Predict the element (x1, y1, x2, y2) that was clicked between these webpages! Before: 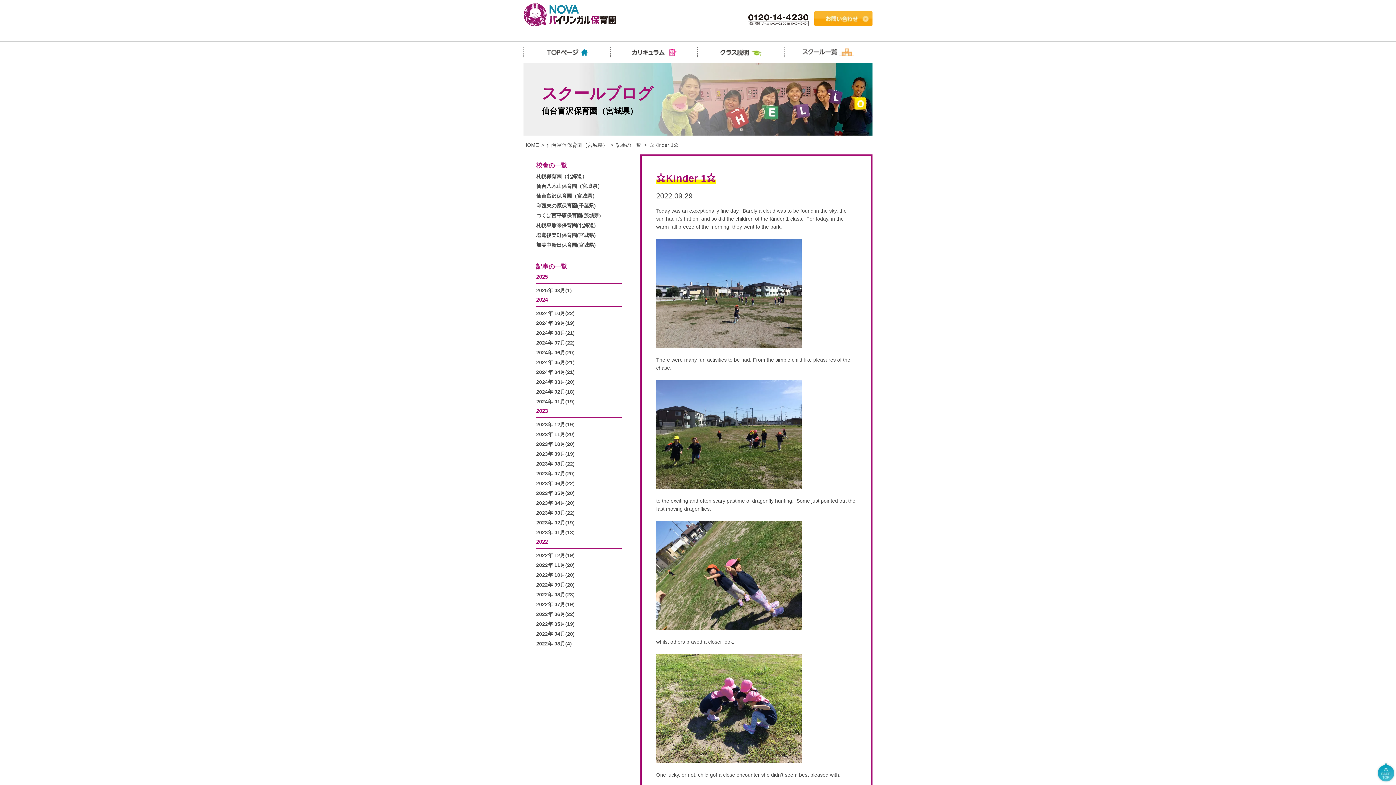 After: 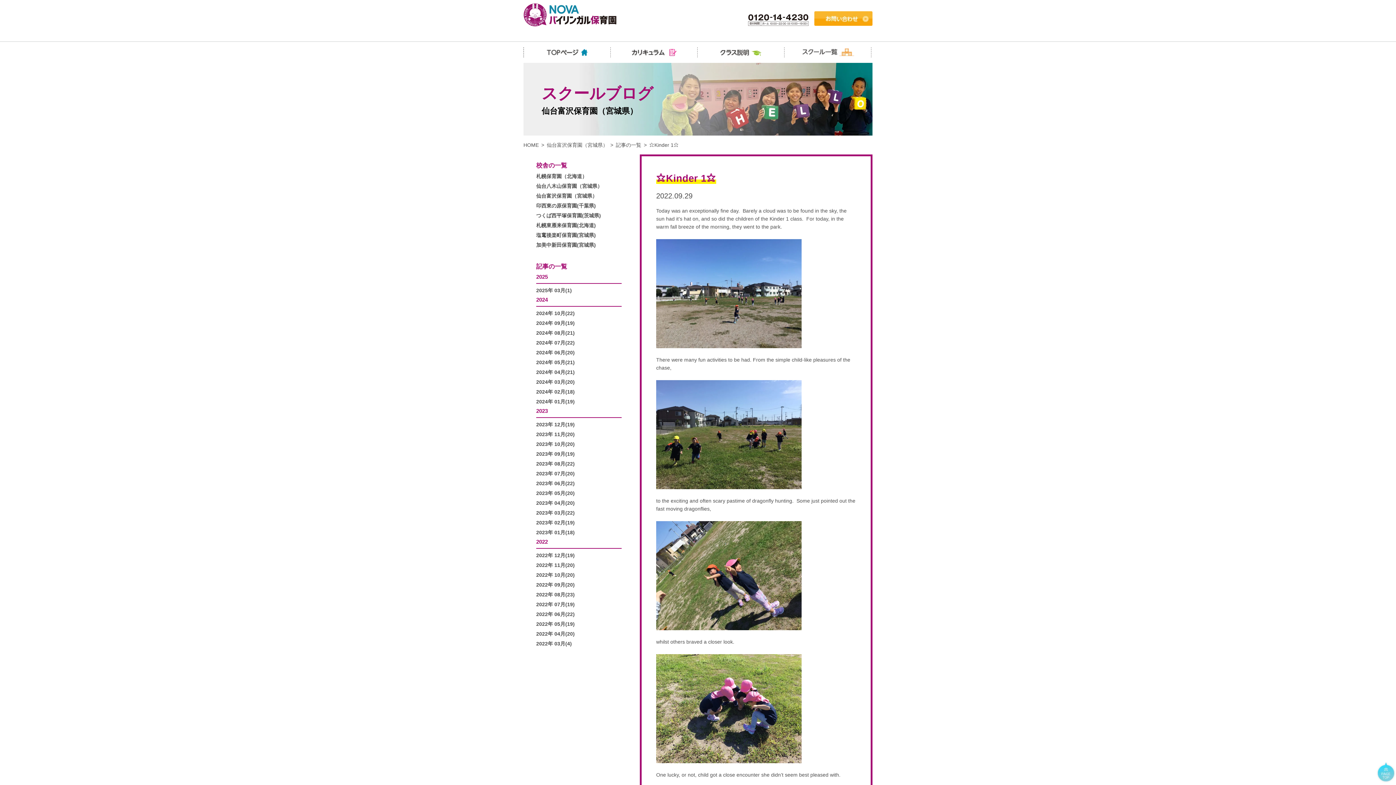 Action: bbox: (1376, 769, 1396, 775)